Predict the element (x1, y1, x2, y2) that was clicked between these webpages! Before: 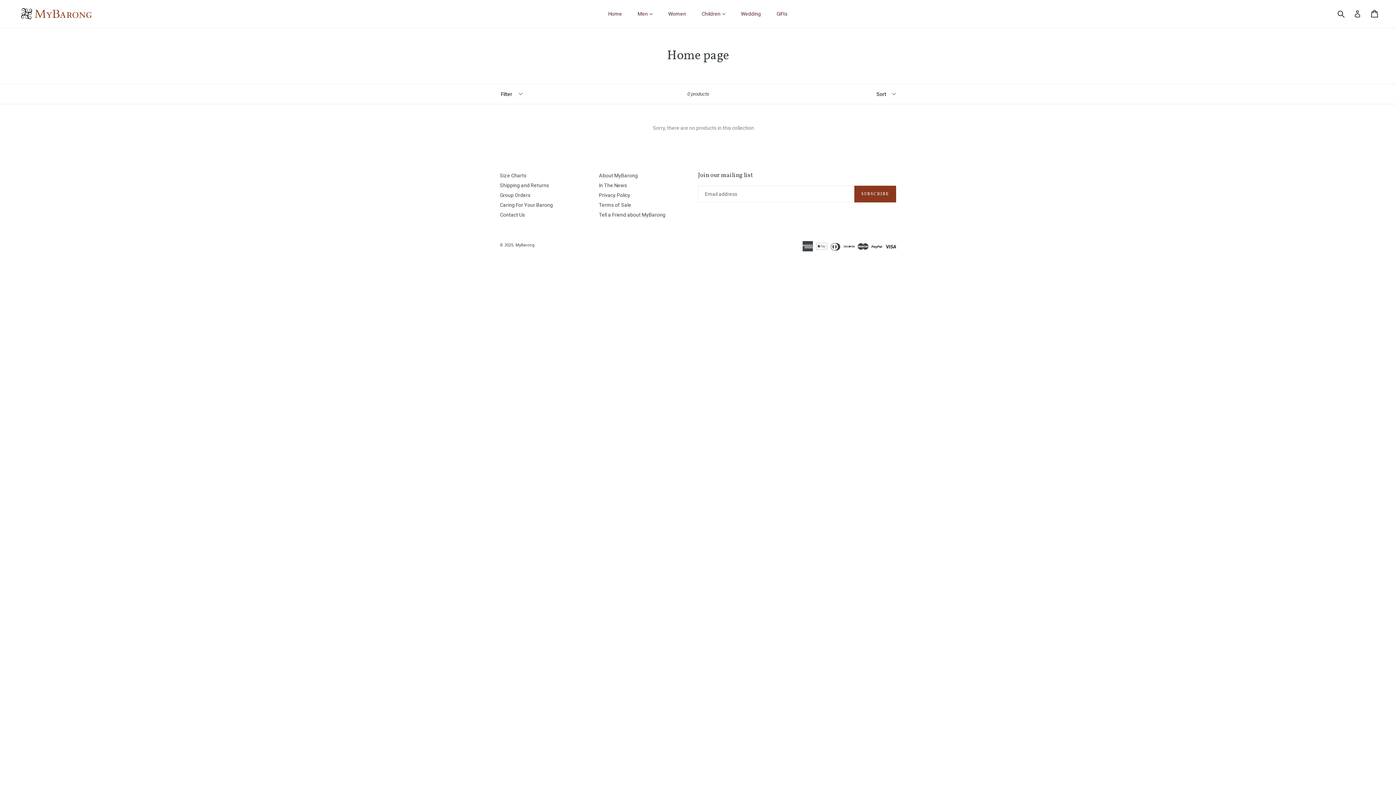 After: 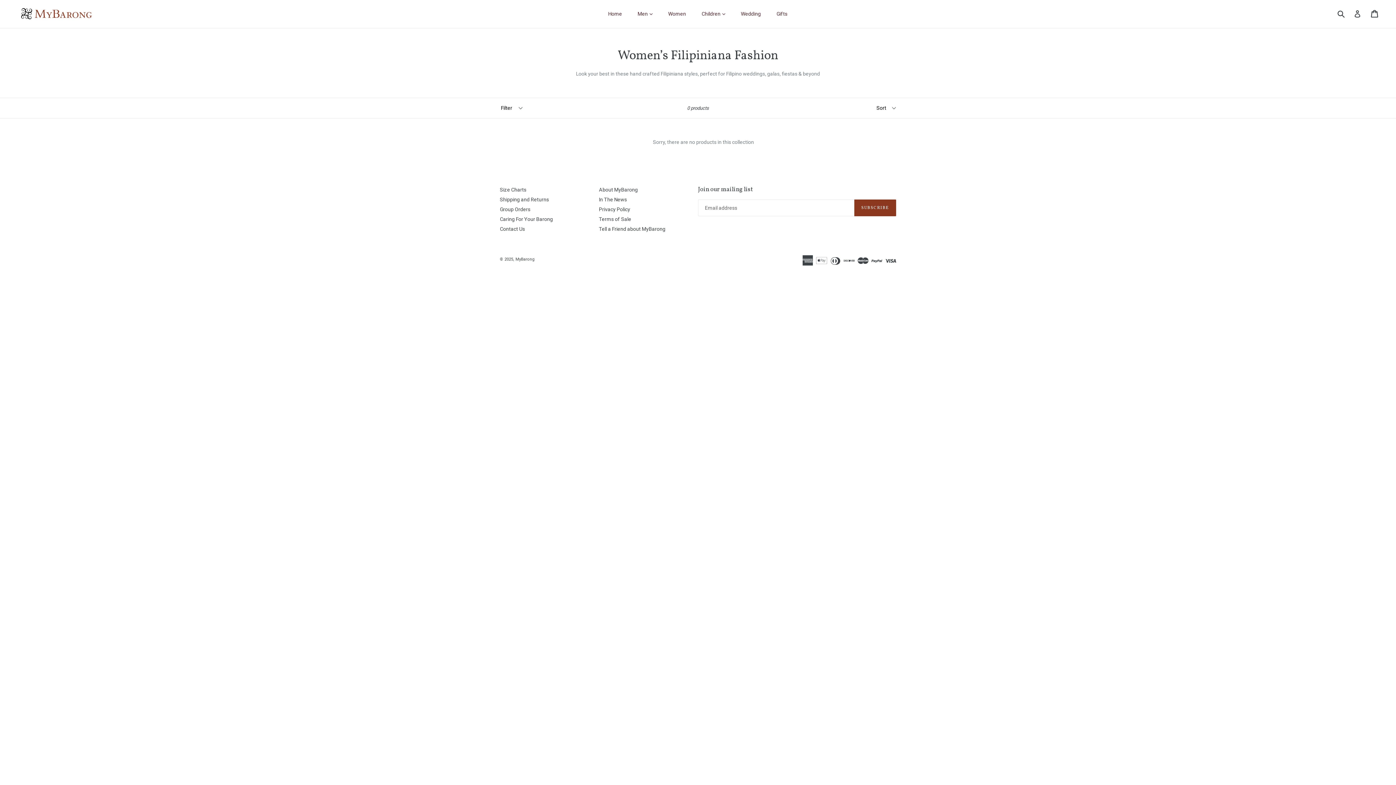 Action: bbox: (664, 9, 689, 18) label: Women